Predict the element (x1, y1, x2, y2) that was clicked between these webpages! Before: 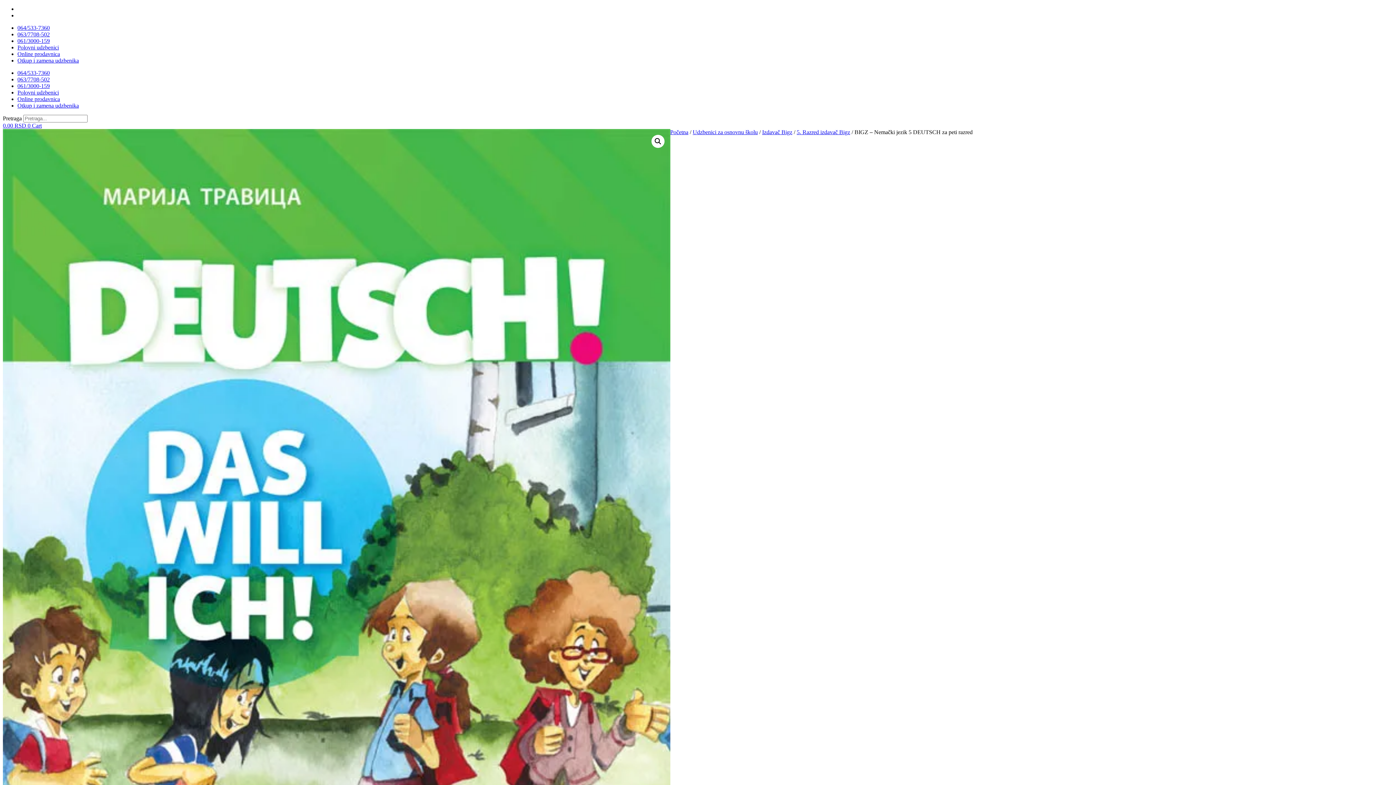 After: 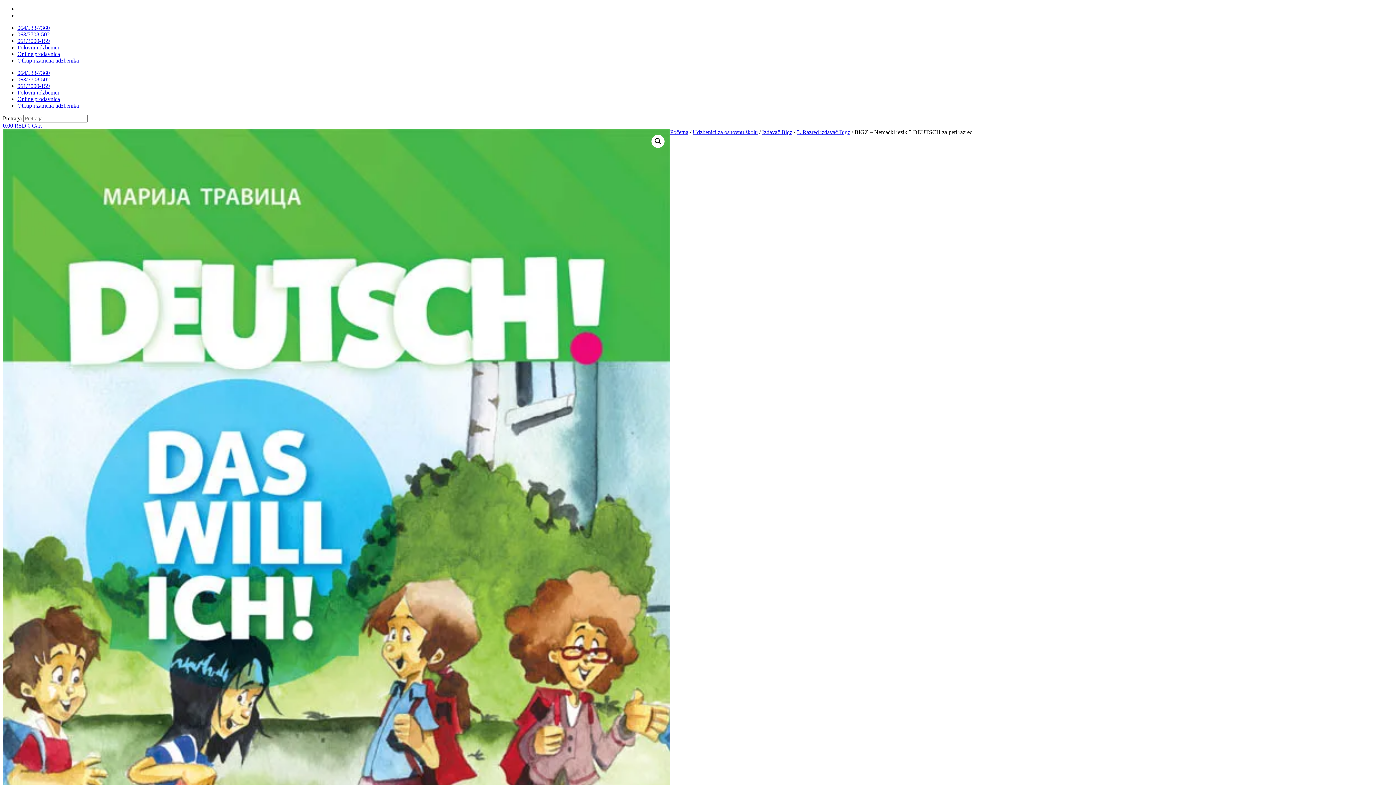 Action: bbox: (17, 24, 49, 30) label: 064/533-7360